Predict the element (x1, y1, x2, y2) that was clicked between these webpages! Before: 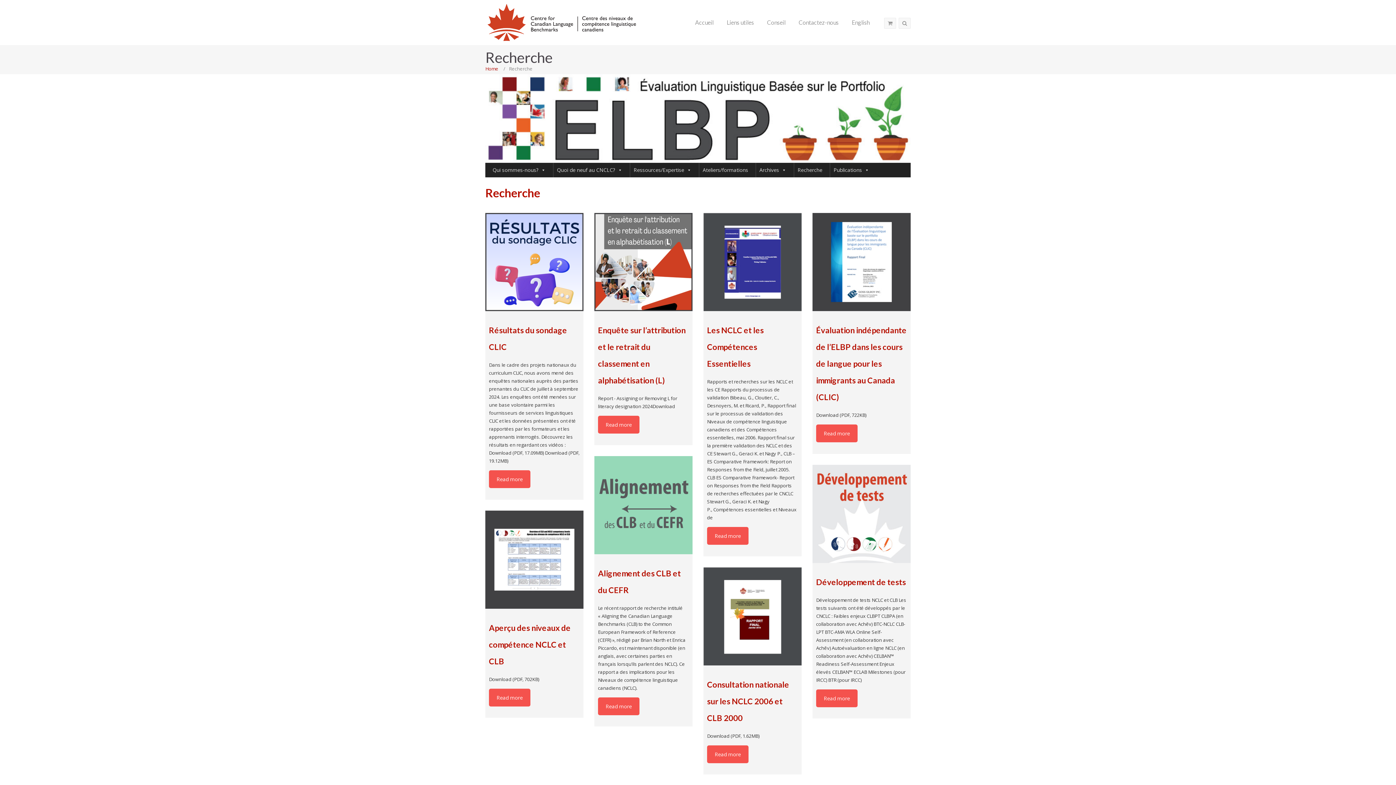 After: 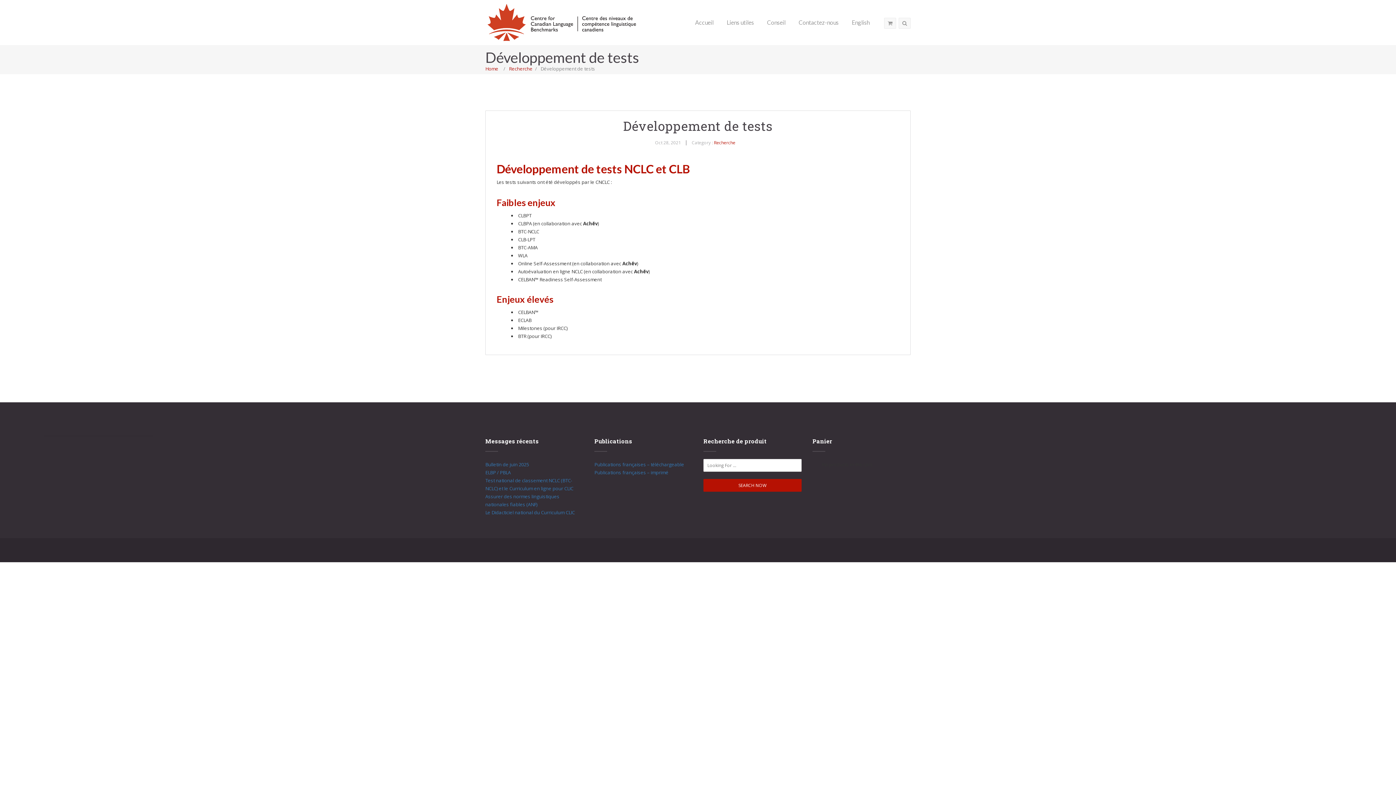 Action: bbox: (816, 689, 857, 707) label: Read more